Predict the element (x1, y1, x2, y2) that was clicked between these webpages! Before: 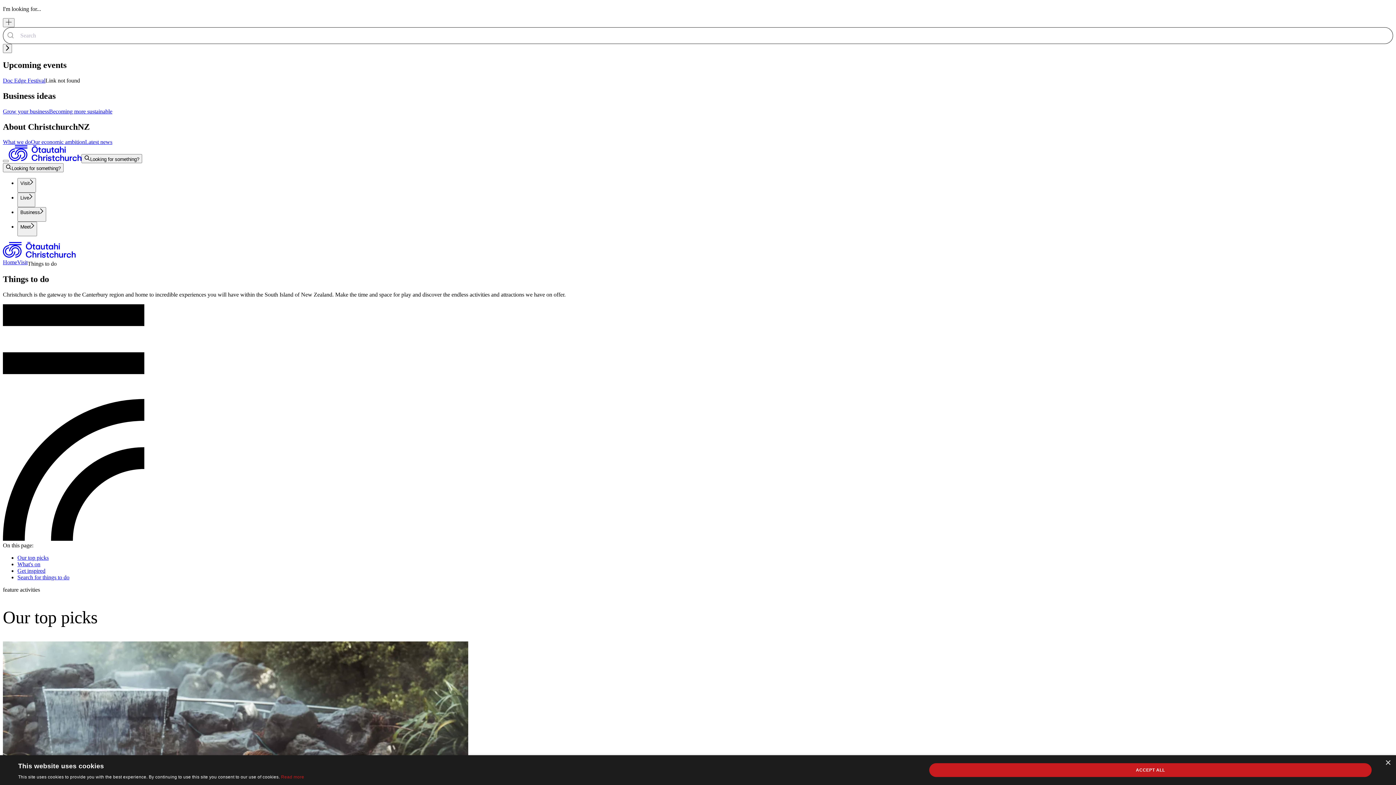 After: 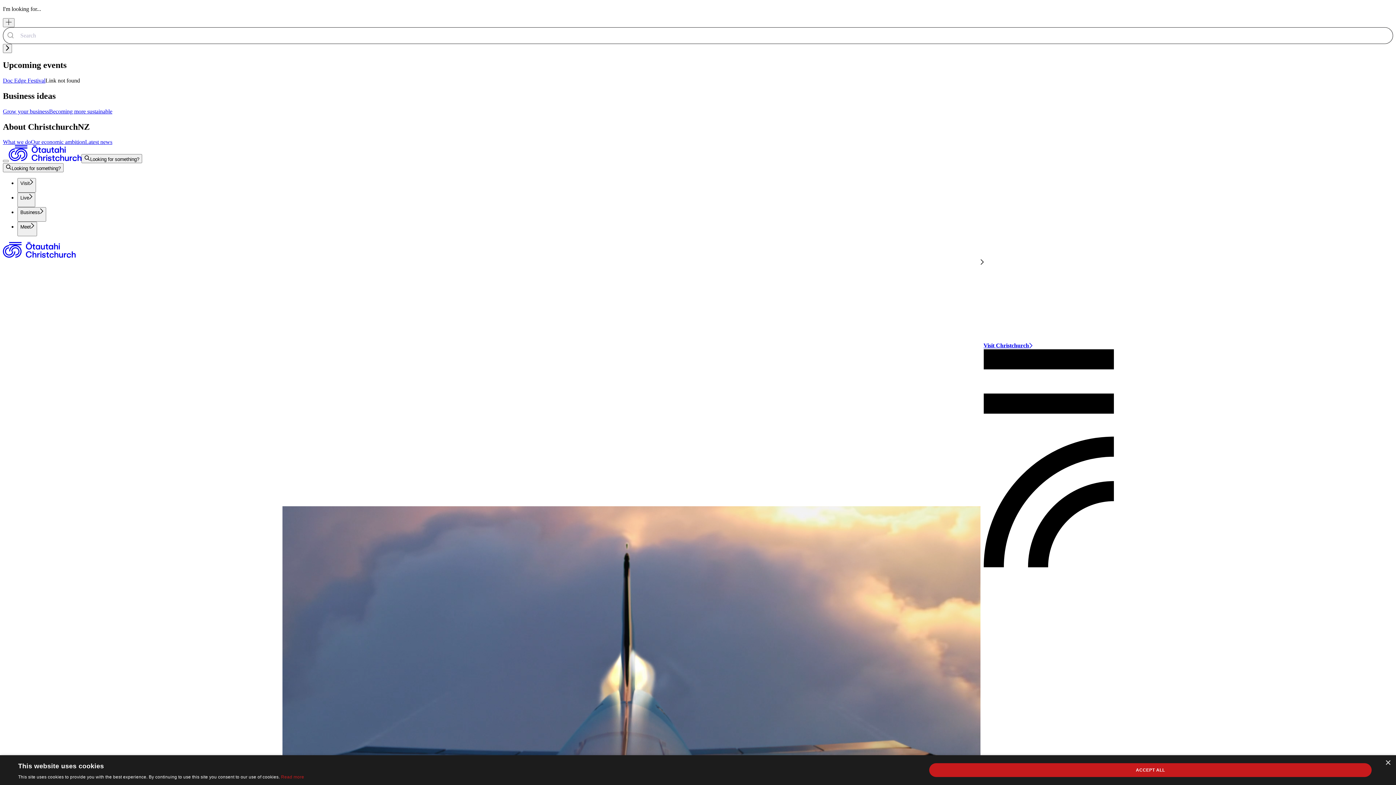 Action: label: Christchurch NZ bbox: (2, 252, 75, 259)